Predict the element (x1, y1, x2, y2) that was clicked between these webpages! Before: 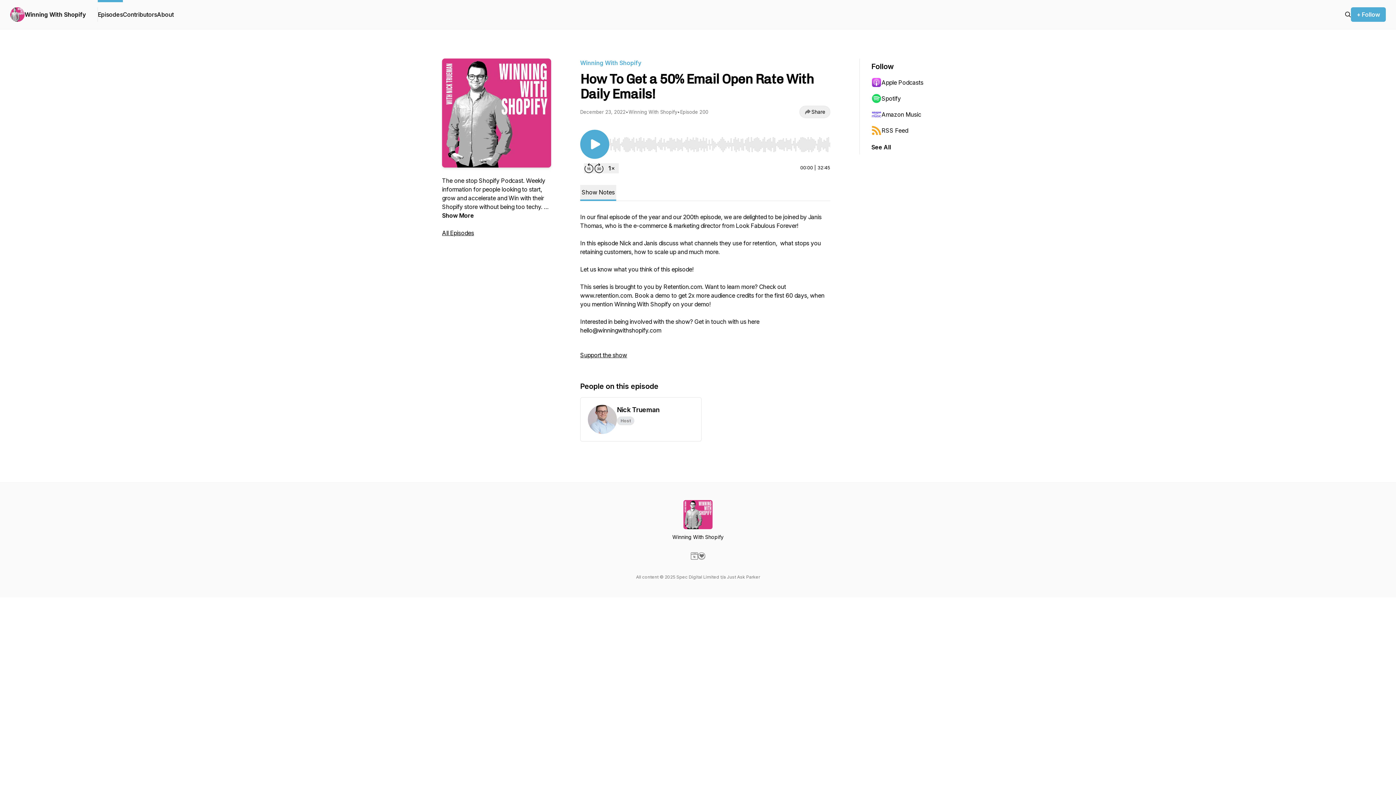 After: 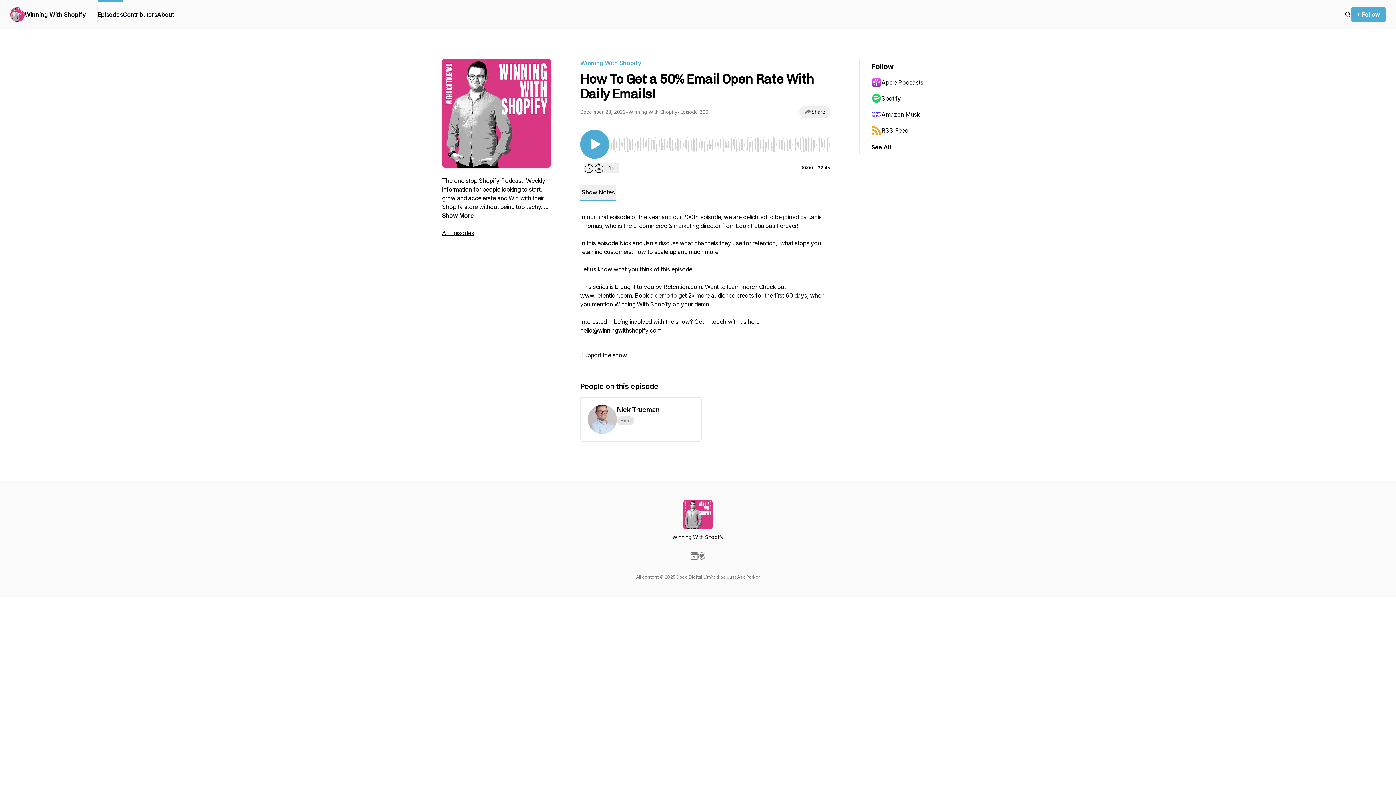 Action: bbox: (871, 74, 942, 90) label: Apple Podcasts